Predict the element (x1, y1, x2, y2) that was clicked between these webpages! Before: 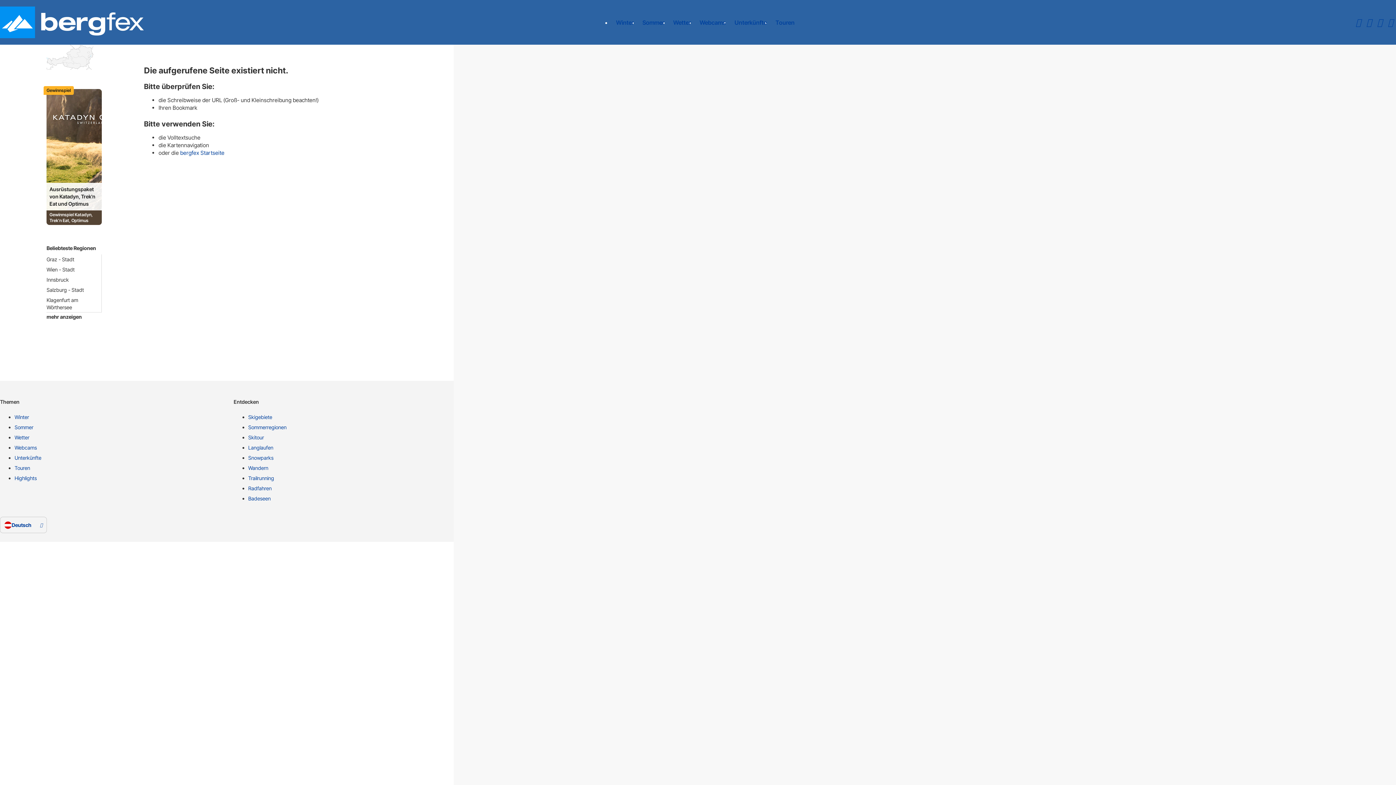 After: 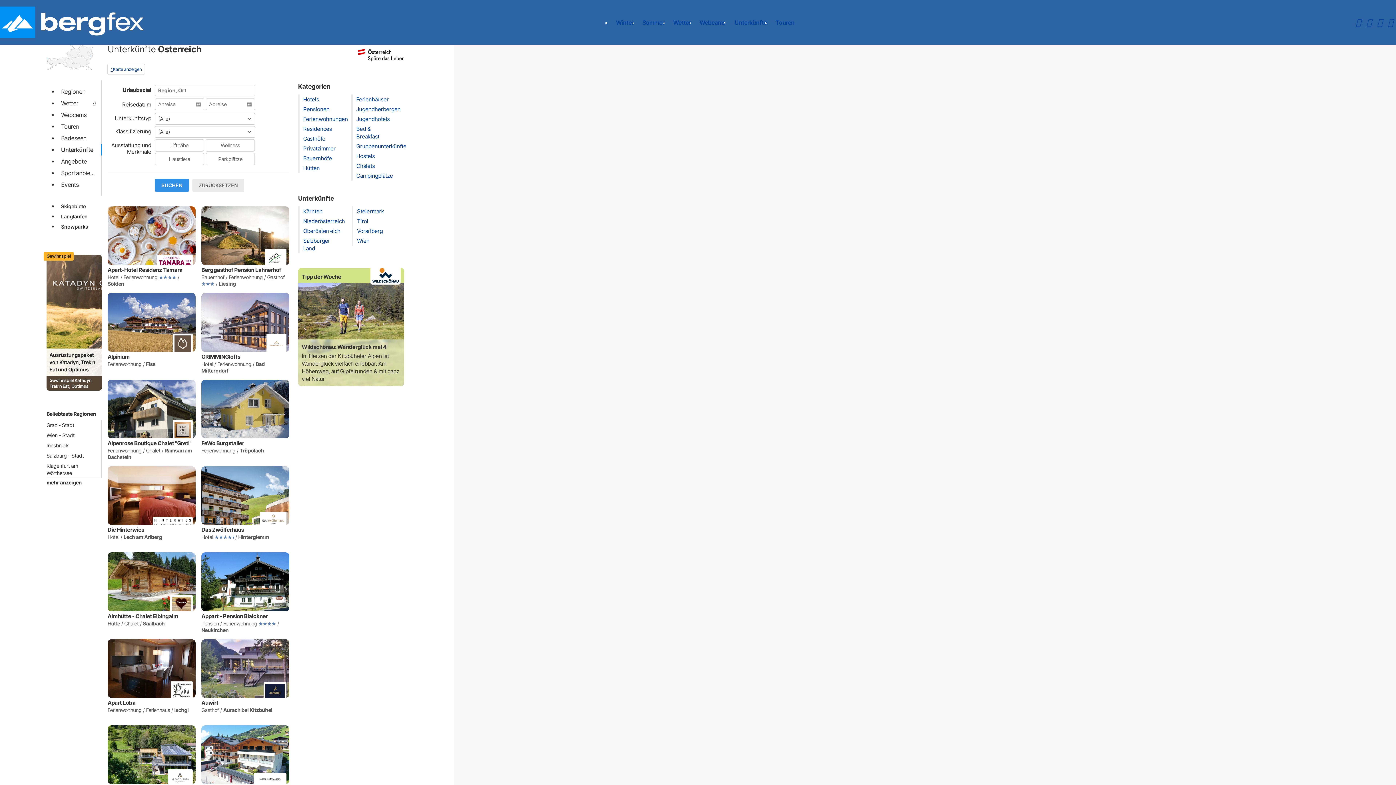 Action: bbox: (730, 10, 771, 34) label: Unterkünfte